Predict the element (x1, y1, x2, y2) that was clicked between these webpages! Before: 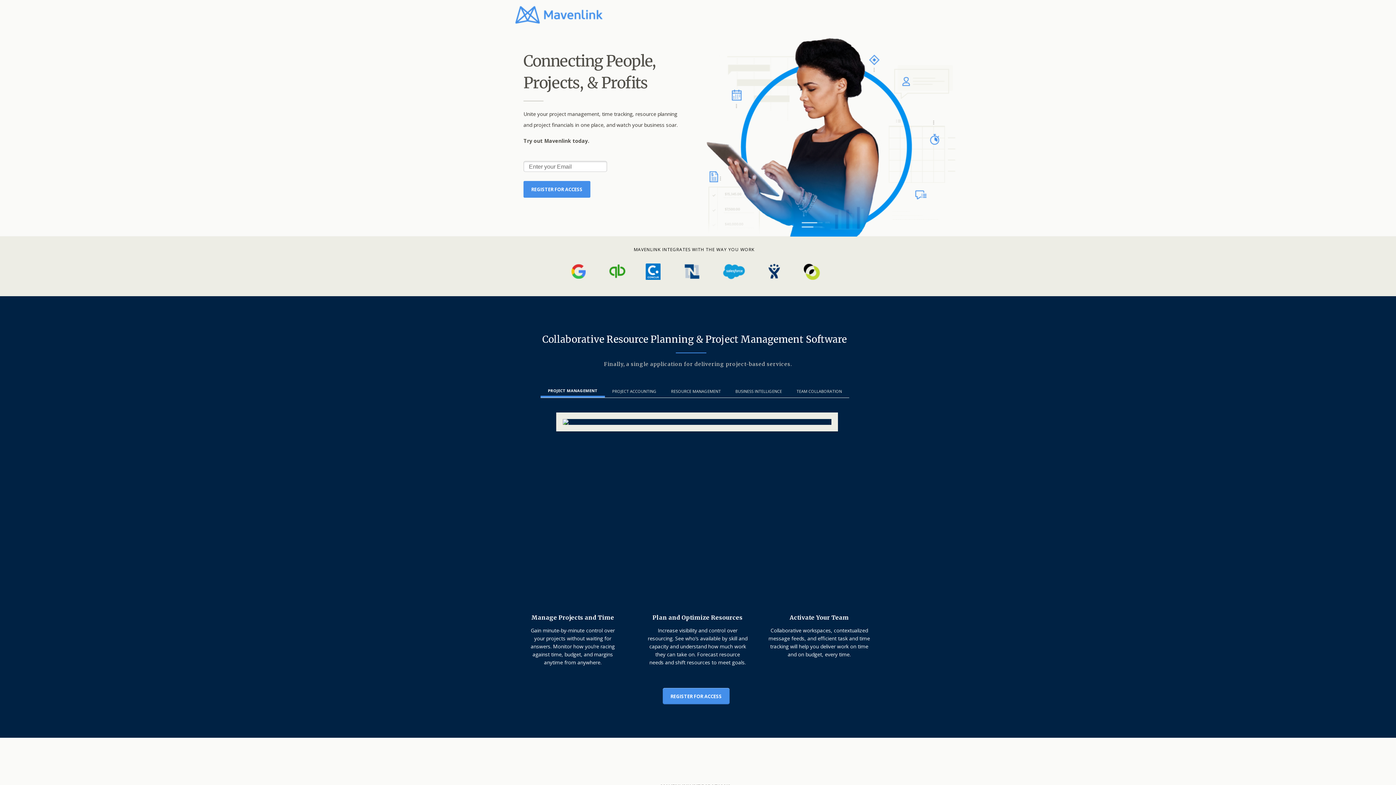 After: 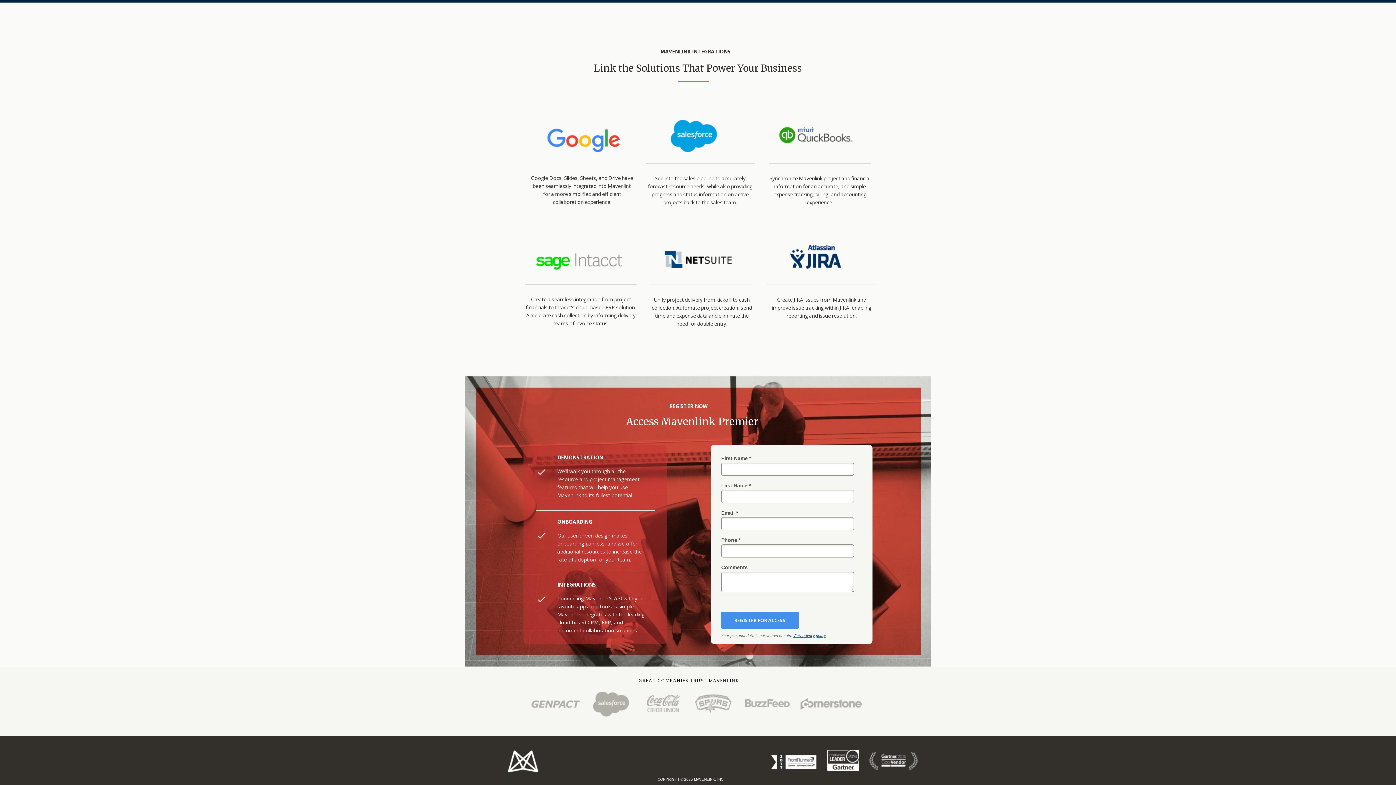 Action: label: REGISTER FOR ACCESS bbox: (523, 181, 590, 197)